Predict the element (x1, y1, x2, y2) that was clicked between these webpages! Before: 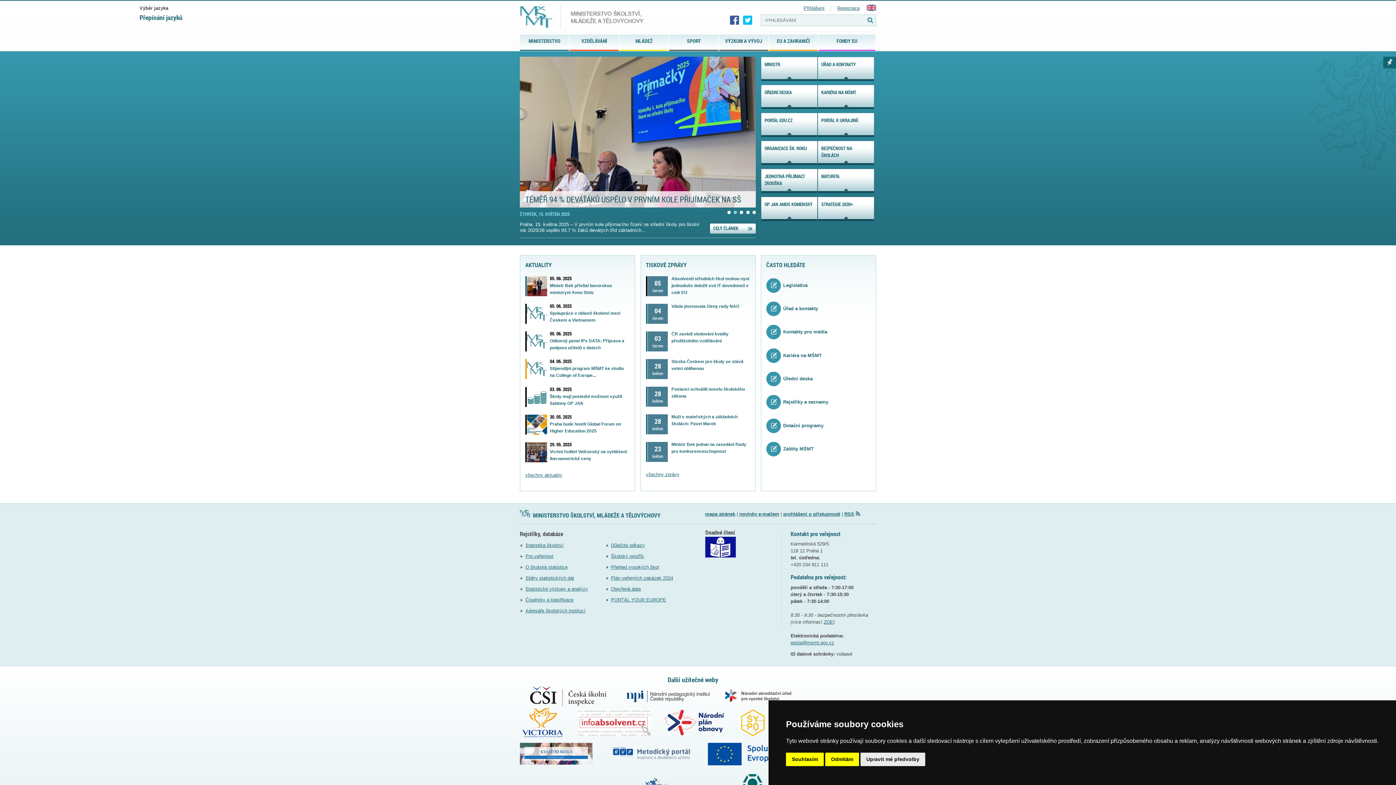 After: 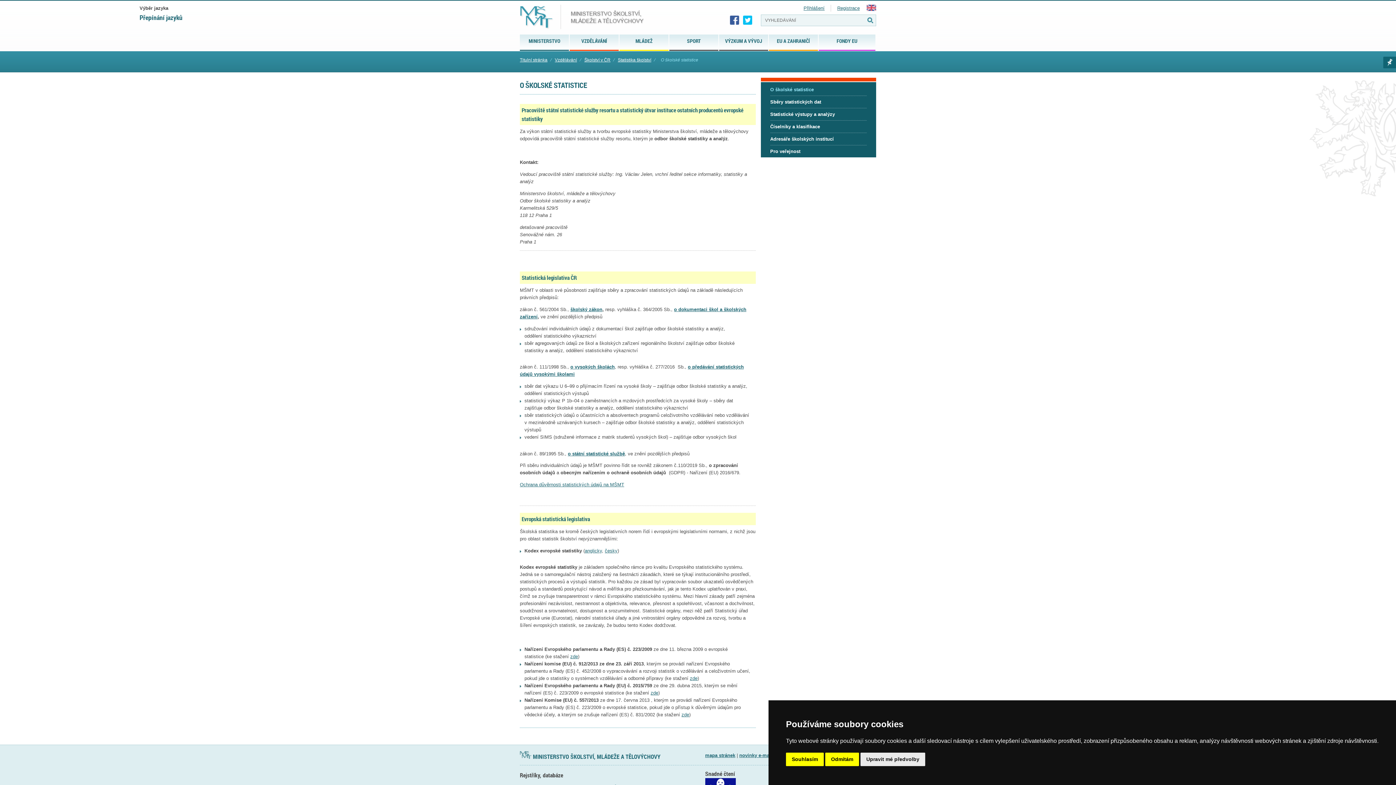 Action: bbox: (525, 564, 567, 570) label: O školské statistice